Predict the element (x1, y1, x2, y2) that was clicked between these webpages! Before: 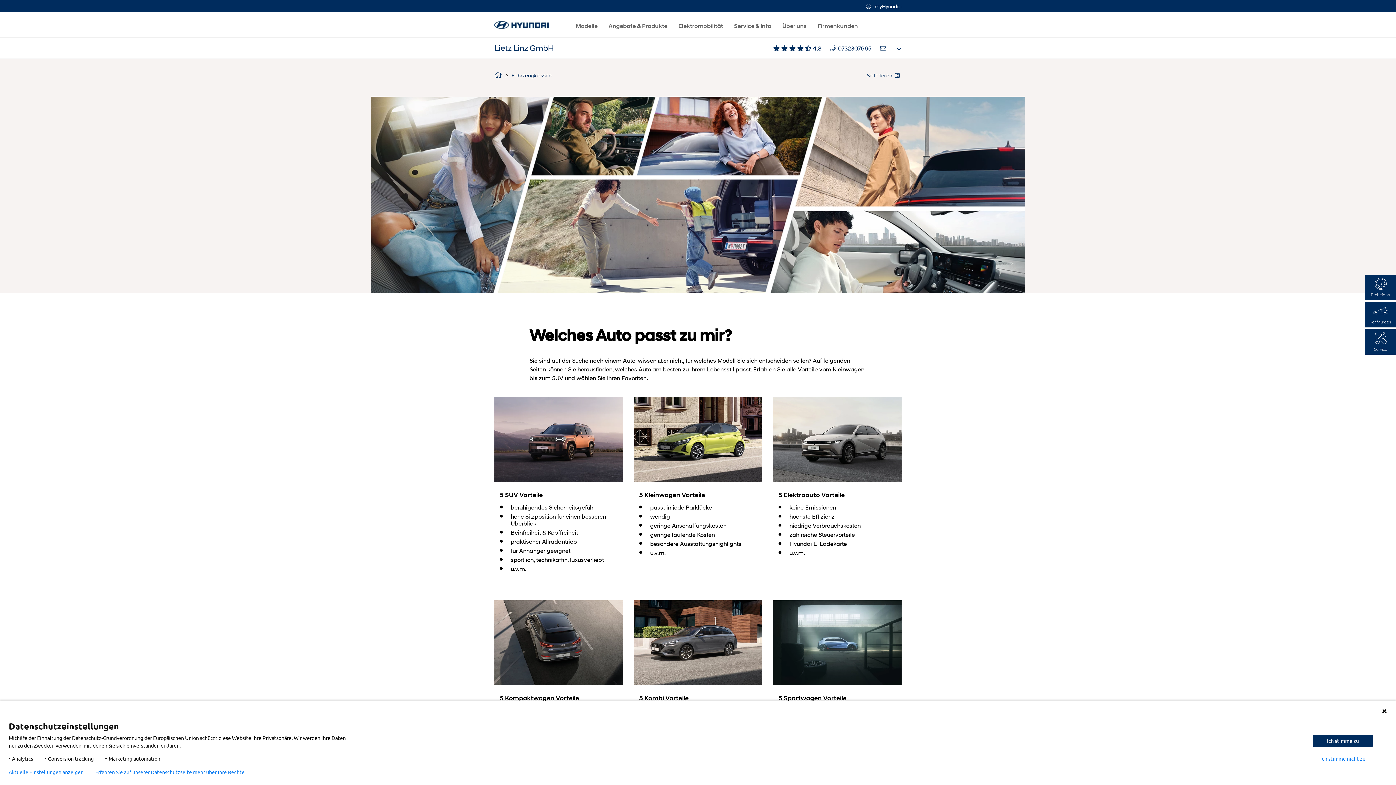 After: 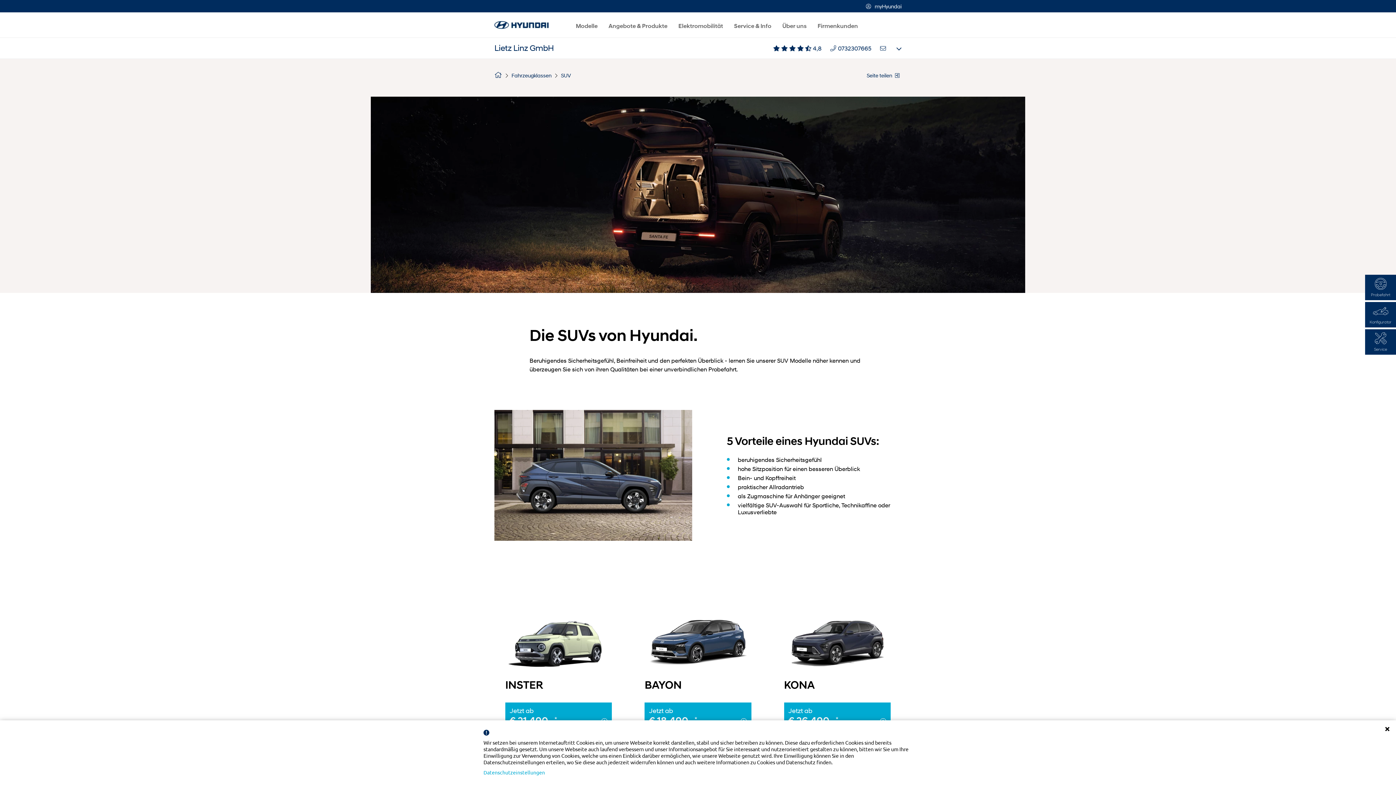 Action: bbox: (500, 491, 617, 573) label: 5 SUV Vorteile
beruhigendes Sicherheitsgefühl
hohe Sitzposition für einen besseren Überblick
Beinfreiheit & Kopffreiheit
praktischer Allradantrieb
für Anhänger geeignet
sportlich, technikaffin, luxusverliebt
u.v.m.